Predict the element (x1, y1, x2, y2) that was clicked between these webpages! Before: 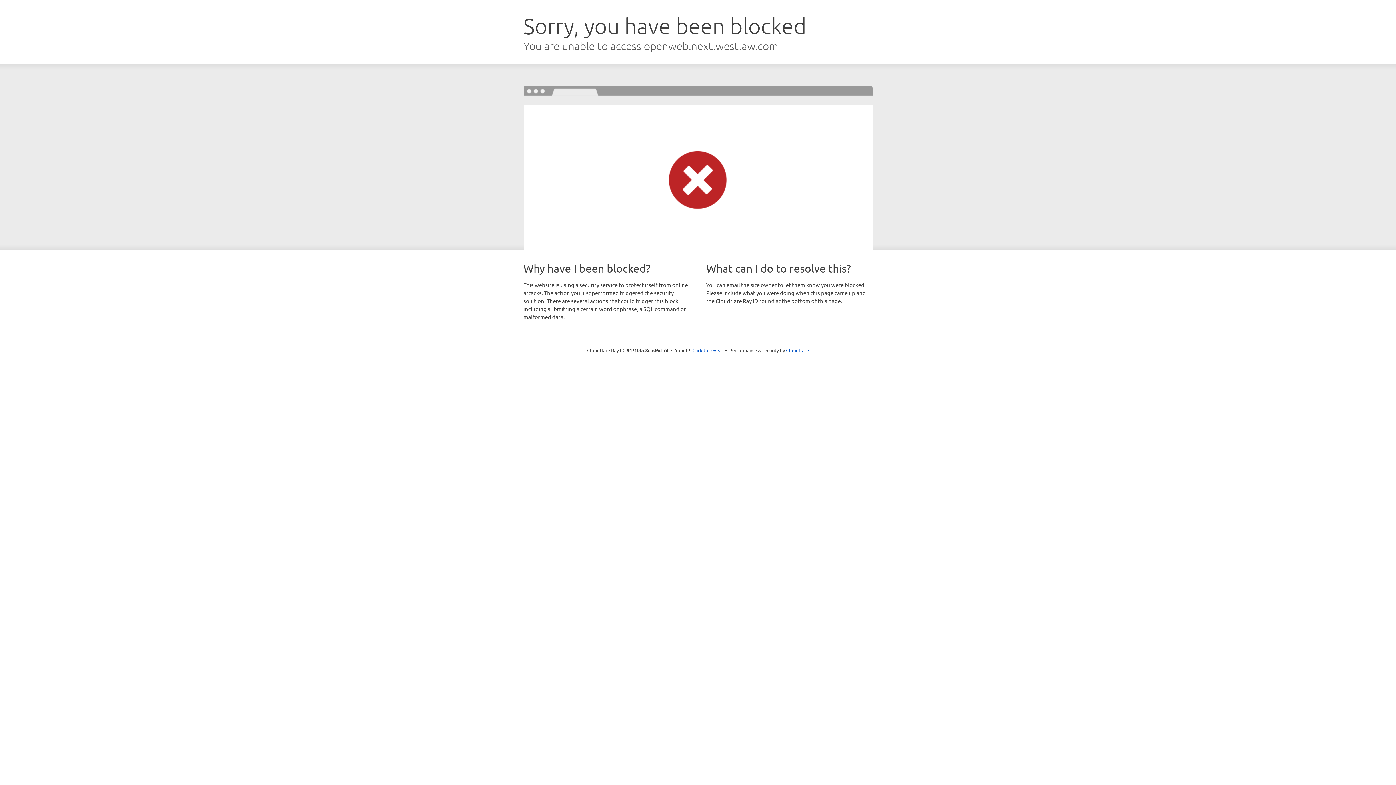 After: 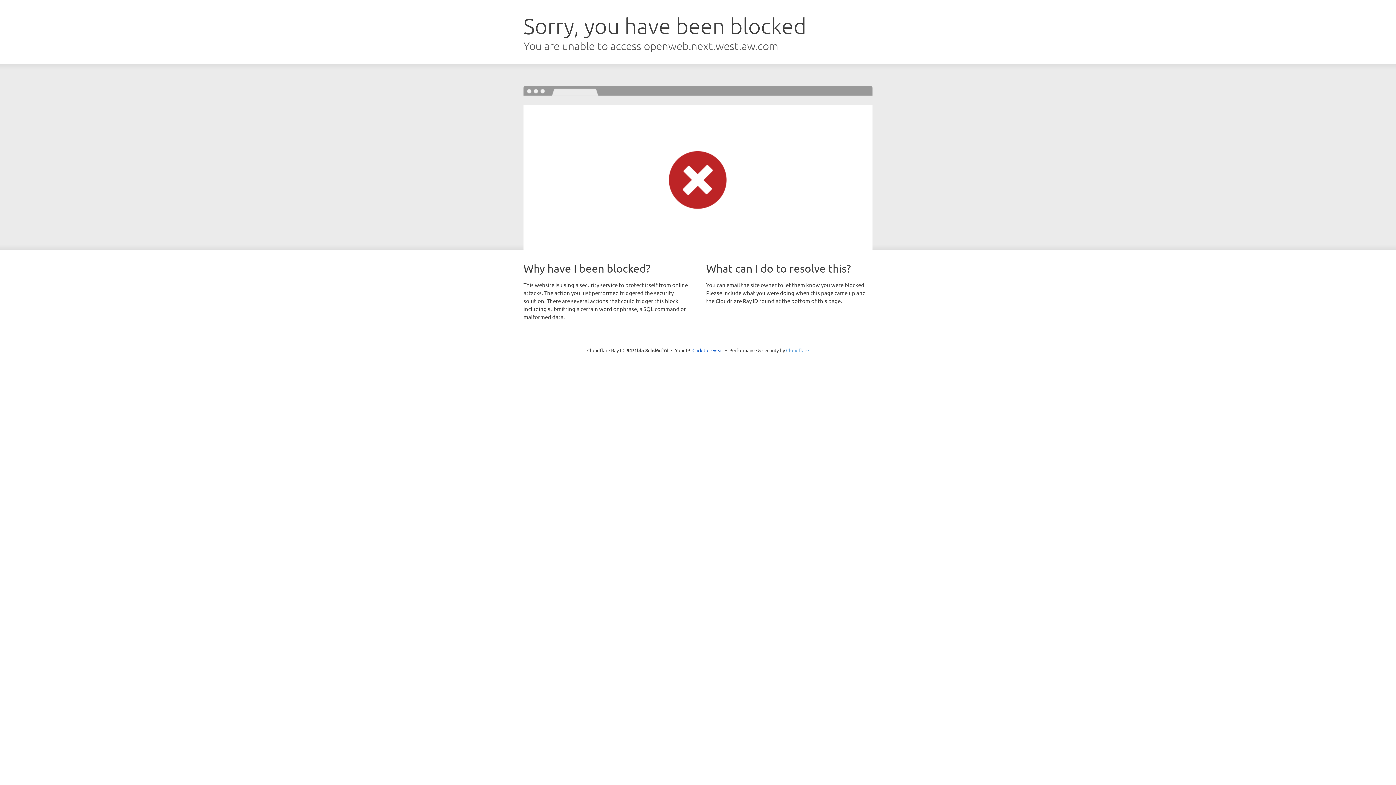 Action: bbox: (786, 347, 809, 353) label: Cloudflare